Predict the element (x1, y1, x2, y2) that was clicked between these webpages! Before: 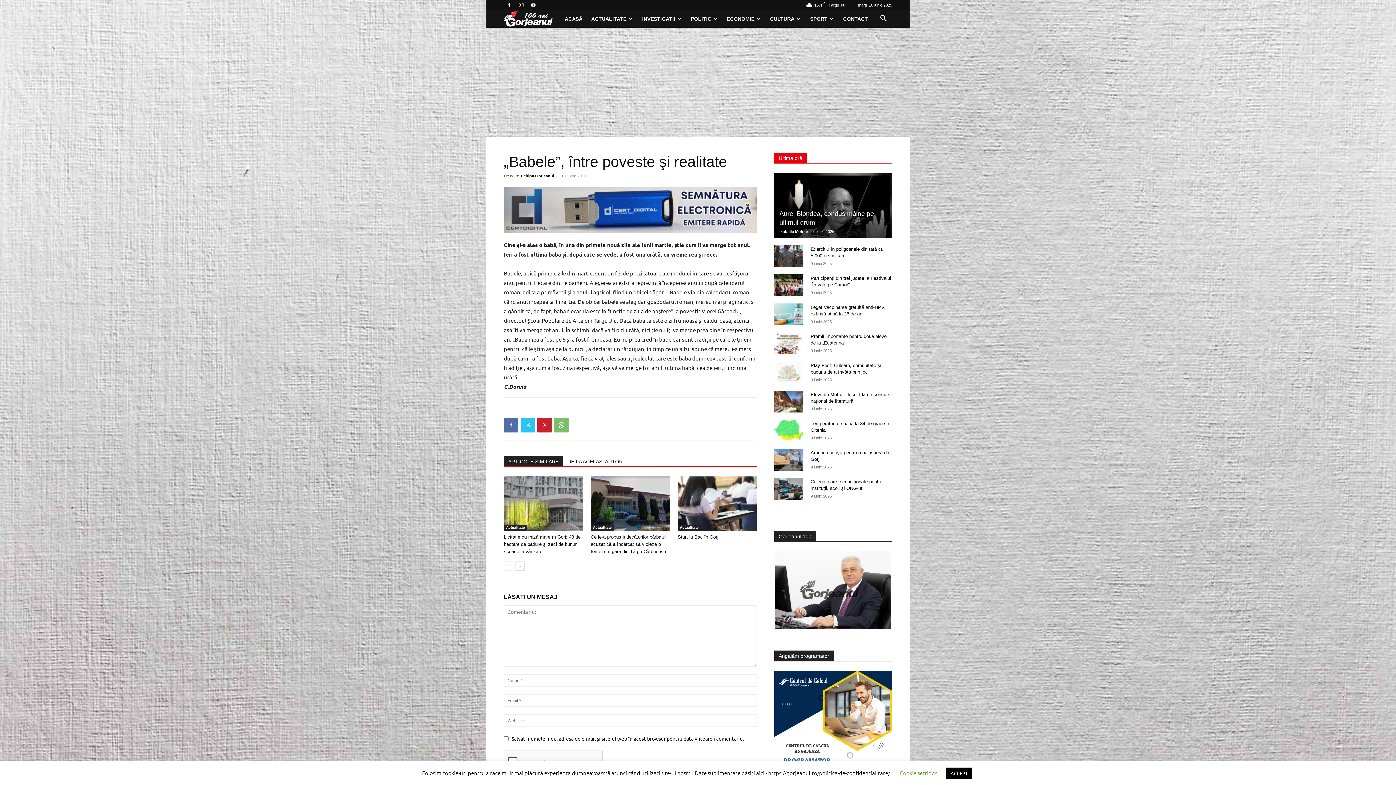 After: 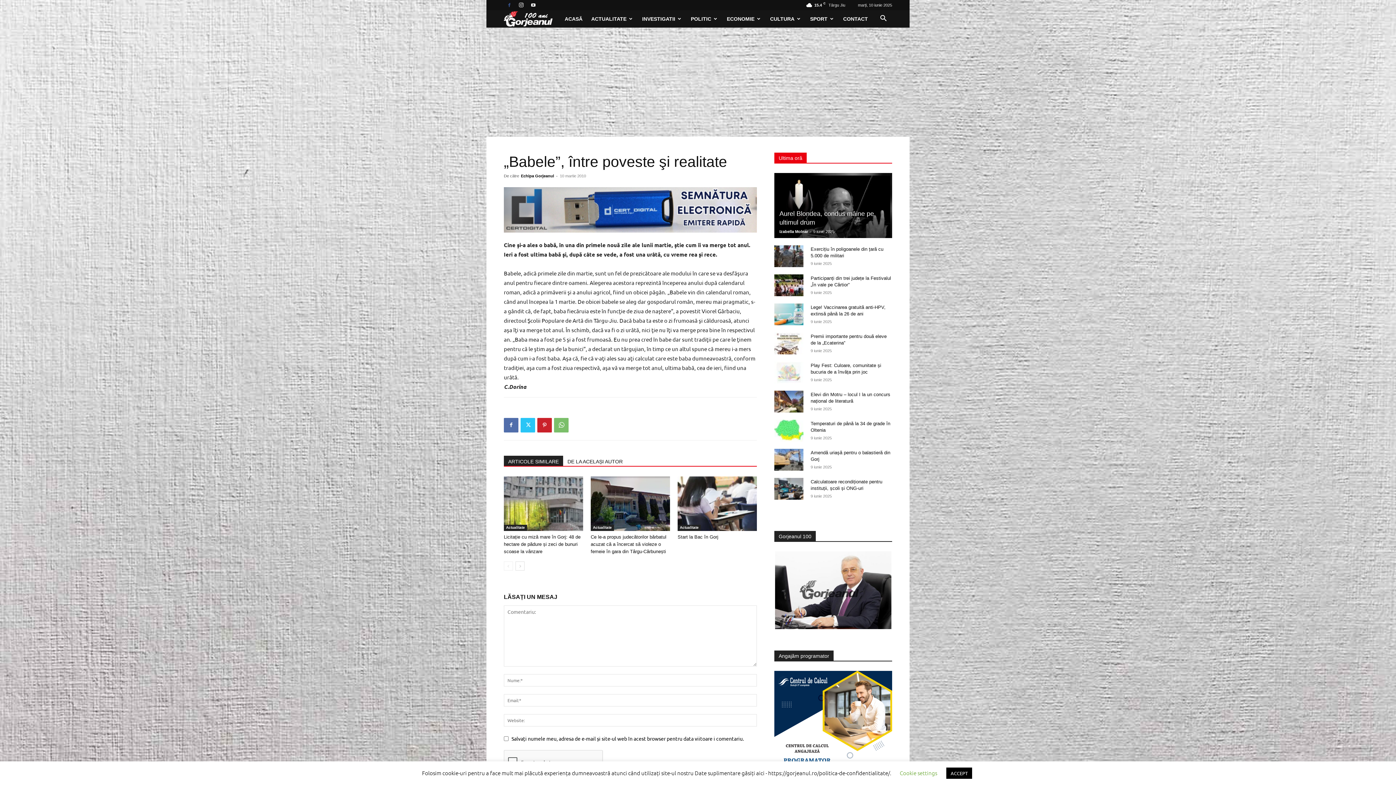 Action: bbox: (504, 0, 514, 10)